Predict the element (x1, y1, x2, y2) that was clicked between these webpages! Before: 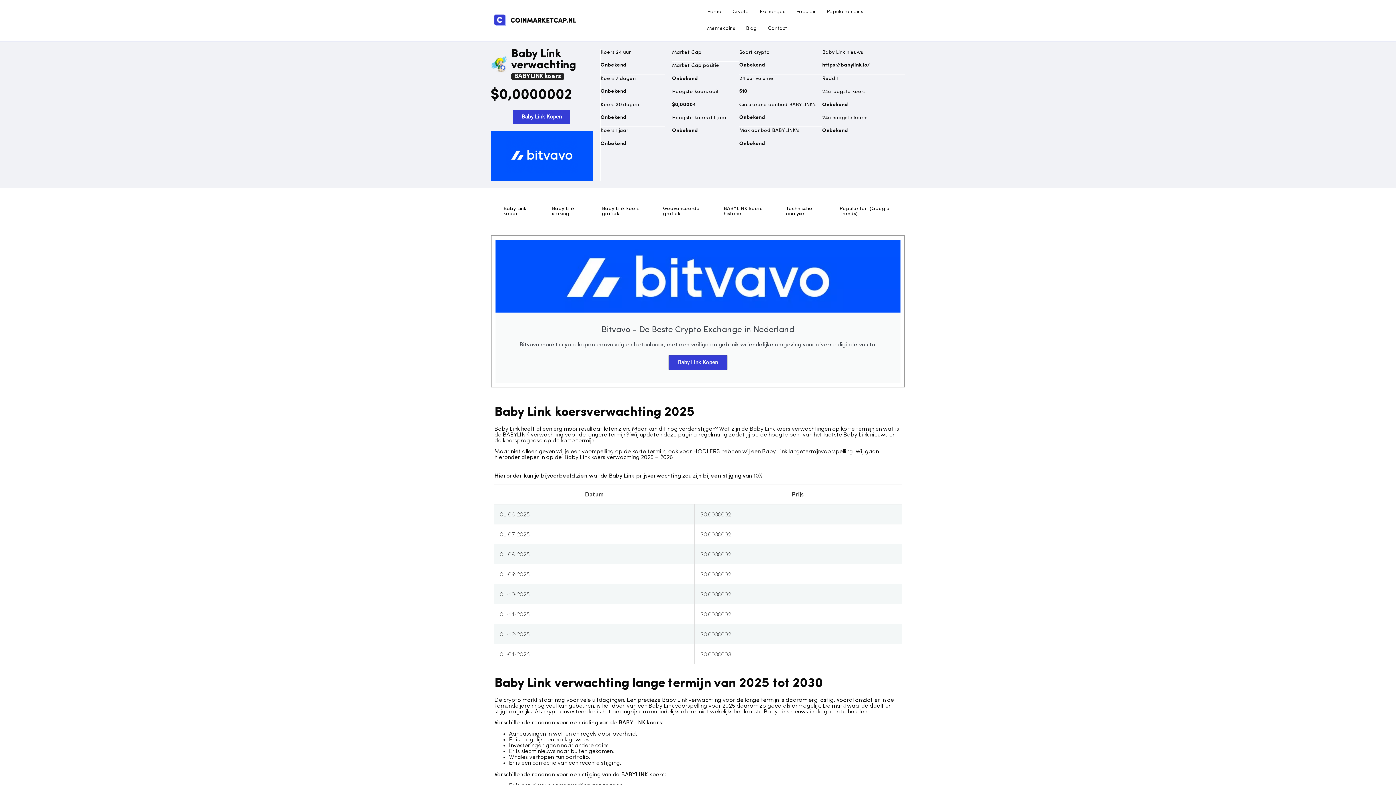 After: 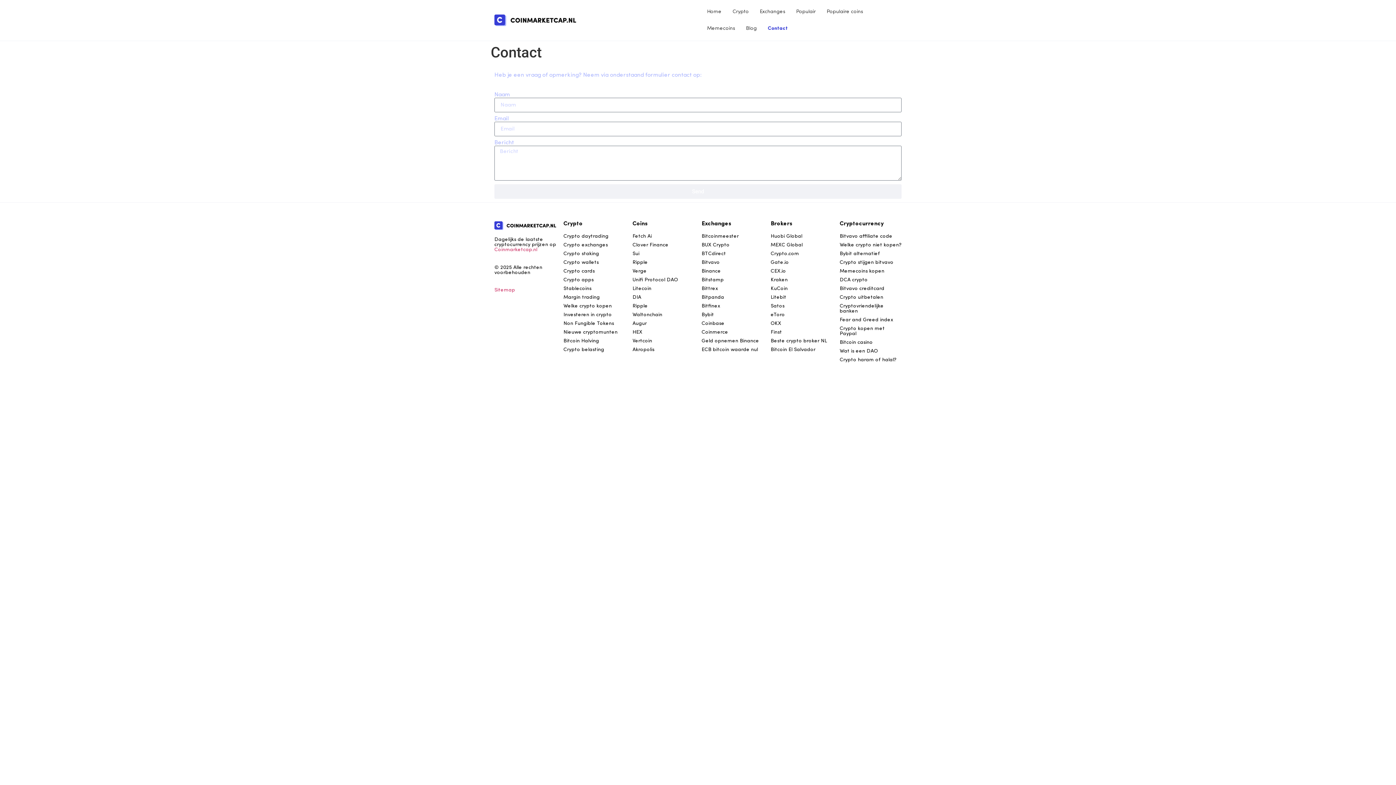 Action: label: Contact bbox: (762, 20, 792, 37)